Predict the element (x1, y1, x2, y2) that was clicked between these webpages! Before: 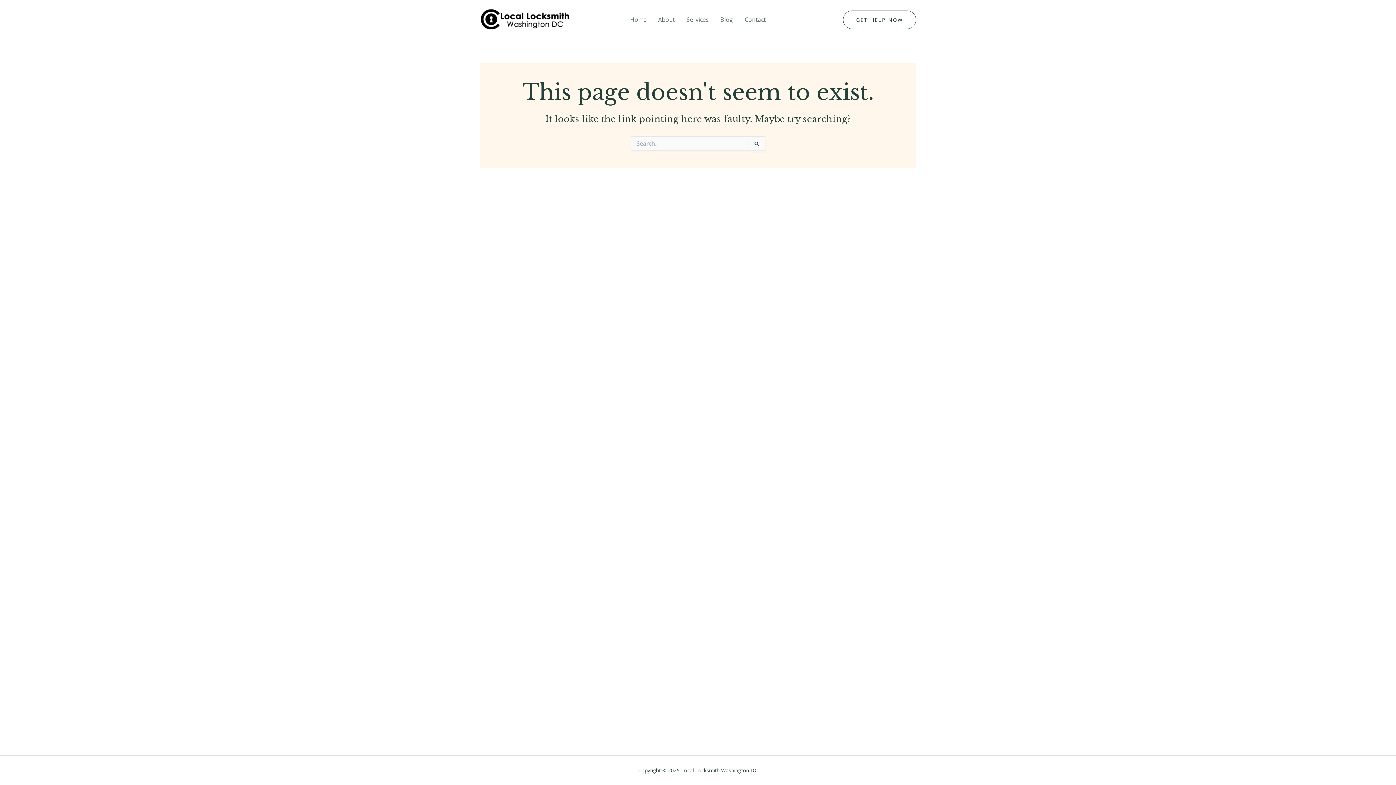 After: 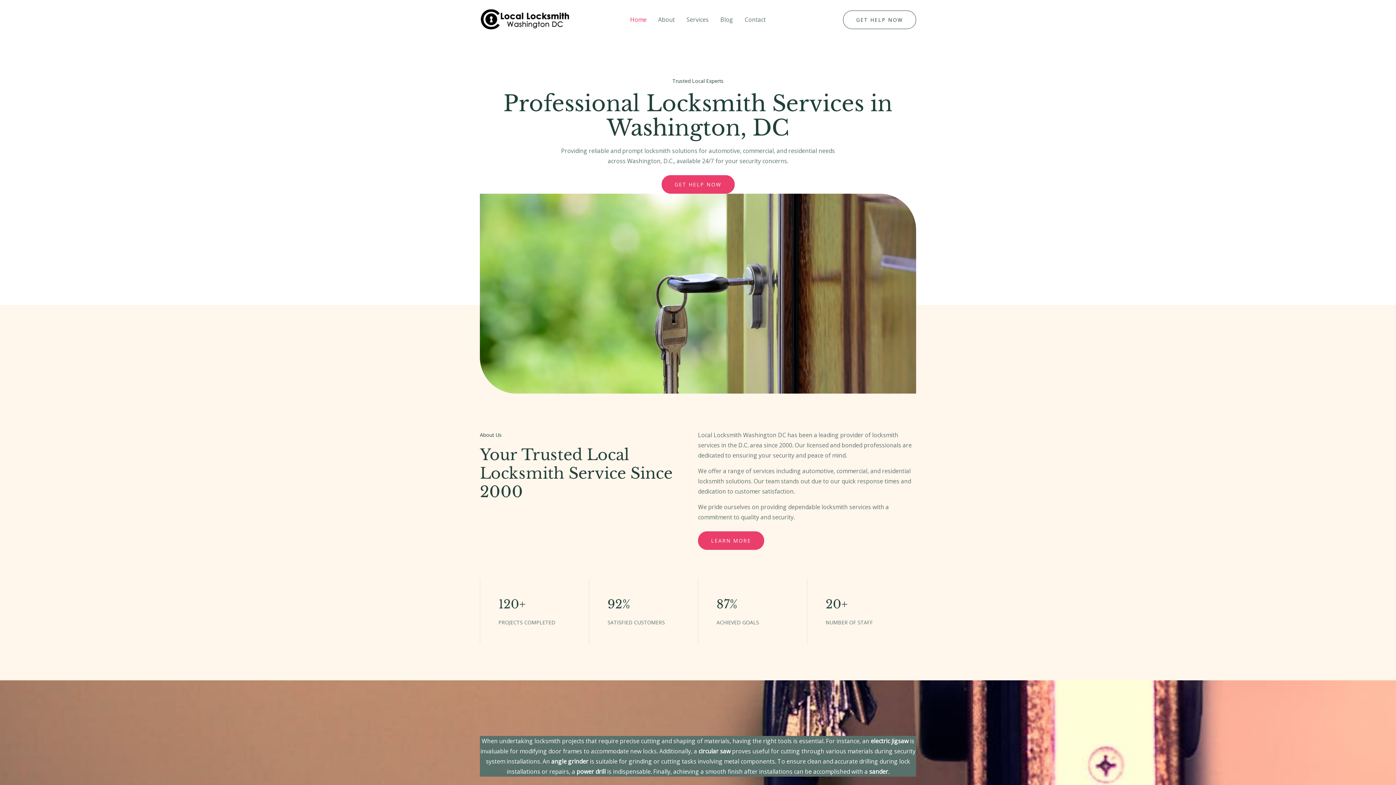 Action: bbox: (480, 15, 570, 23)